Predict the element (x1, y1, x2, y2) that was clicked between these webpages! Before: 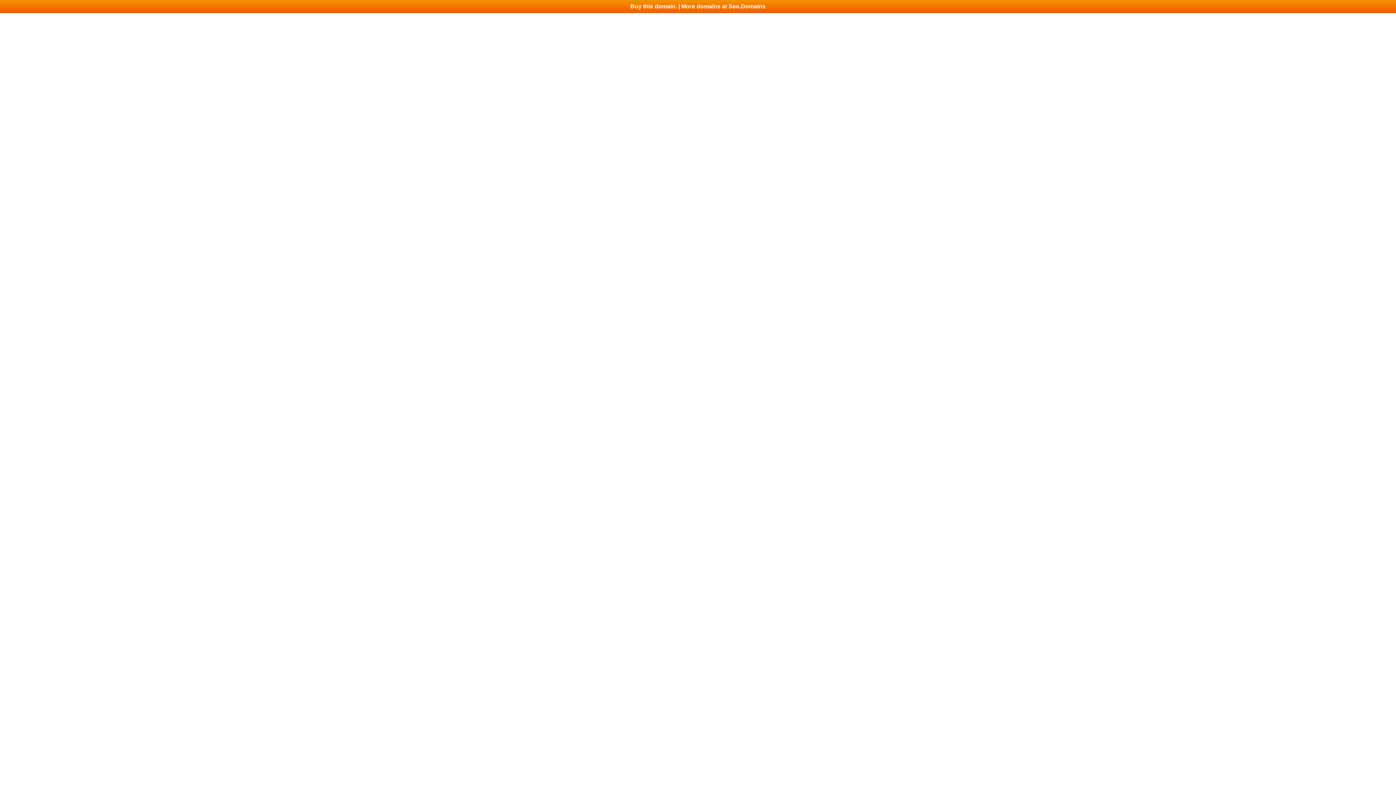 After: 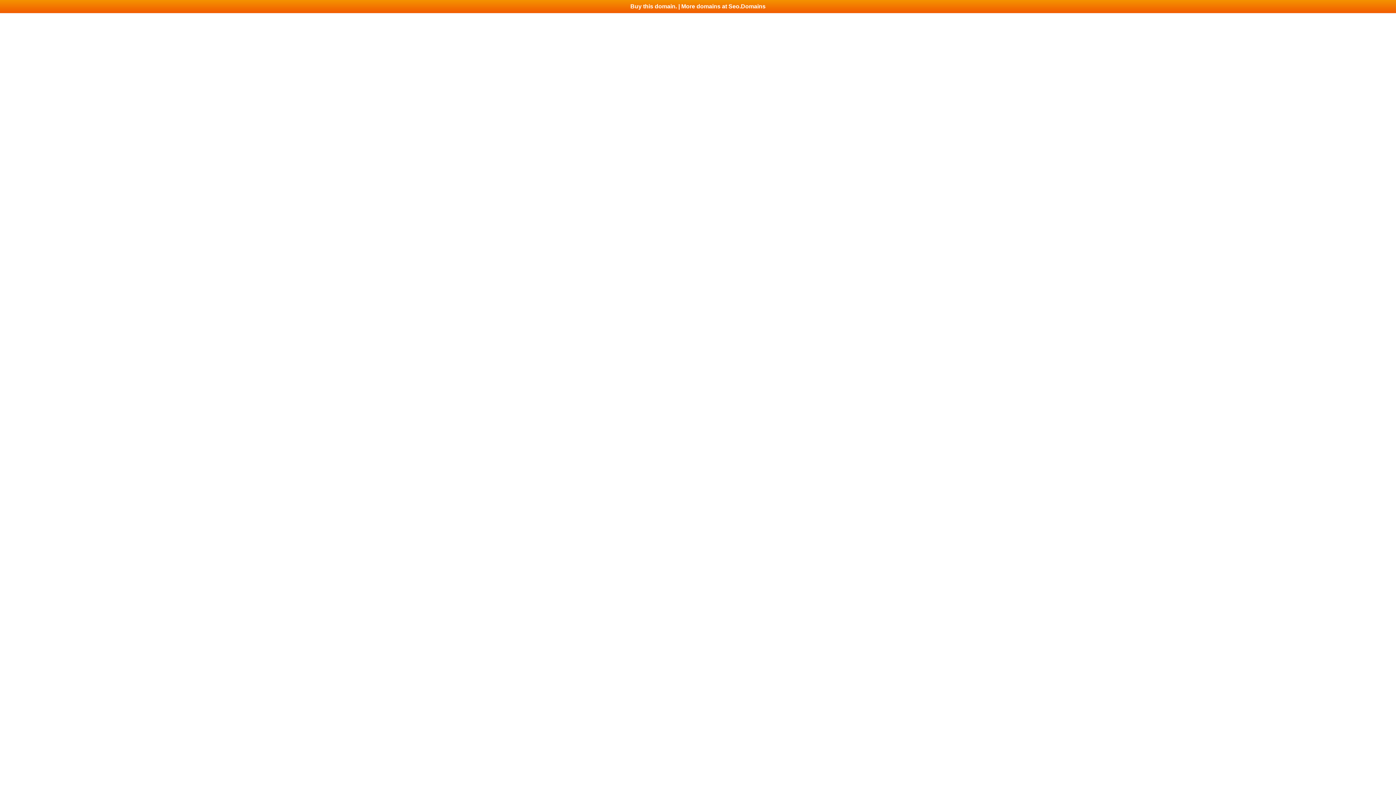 Action: label: Buy this domain. | More domains at Seo.Domains bbox: (0, 0, 1396, 13)